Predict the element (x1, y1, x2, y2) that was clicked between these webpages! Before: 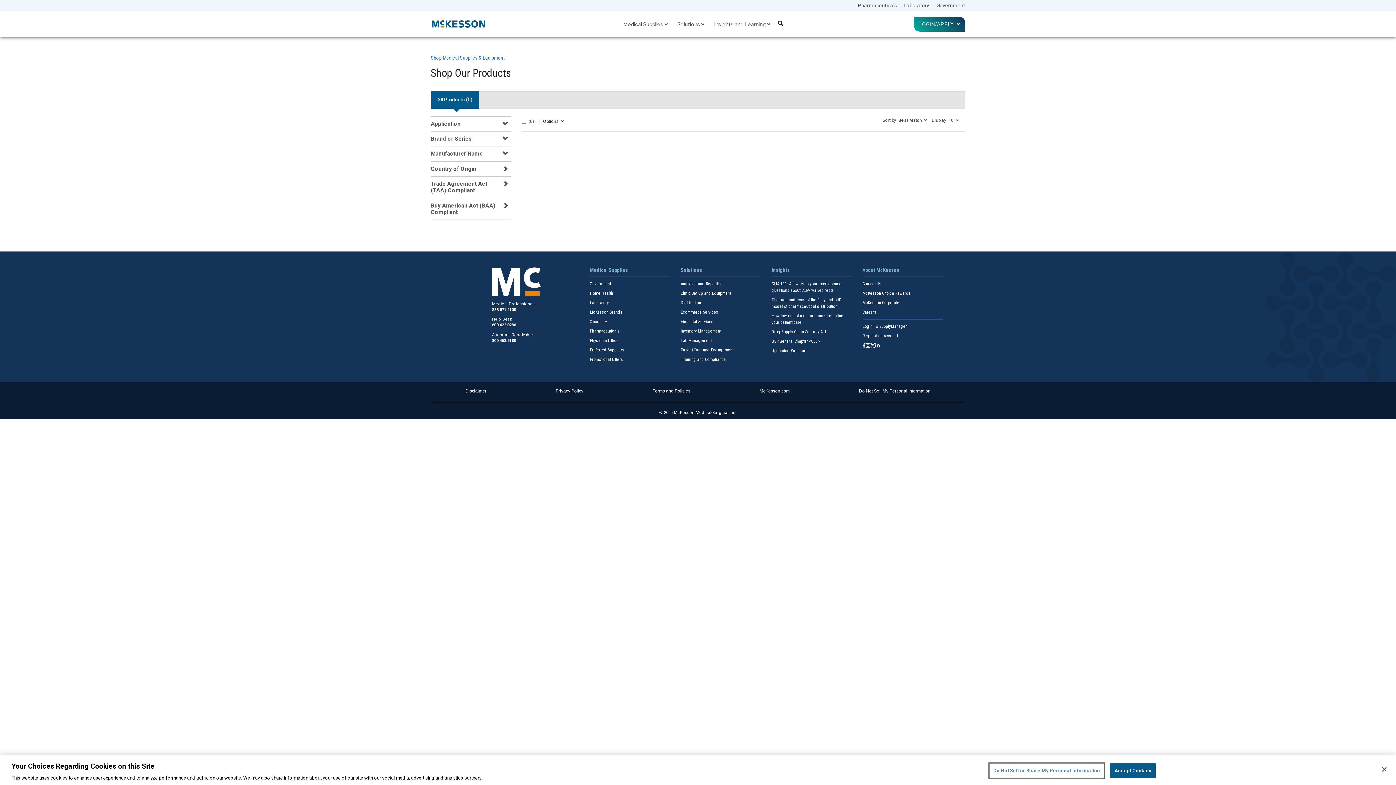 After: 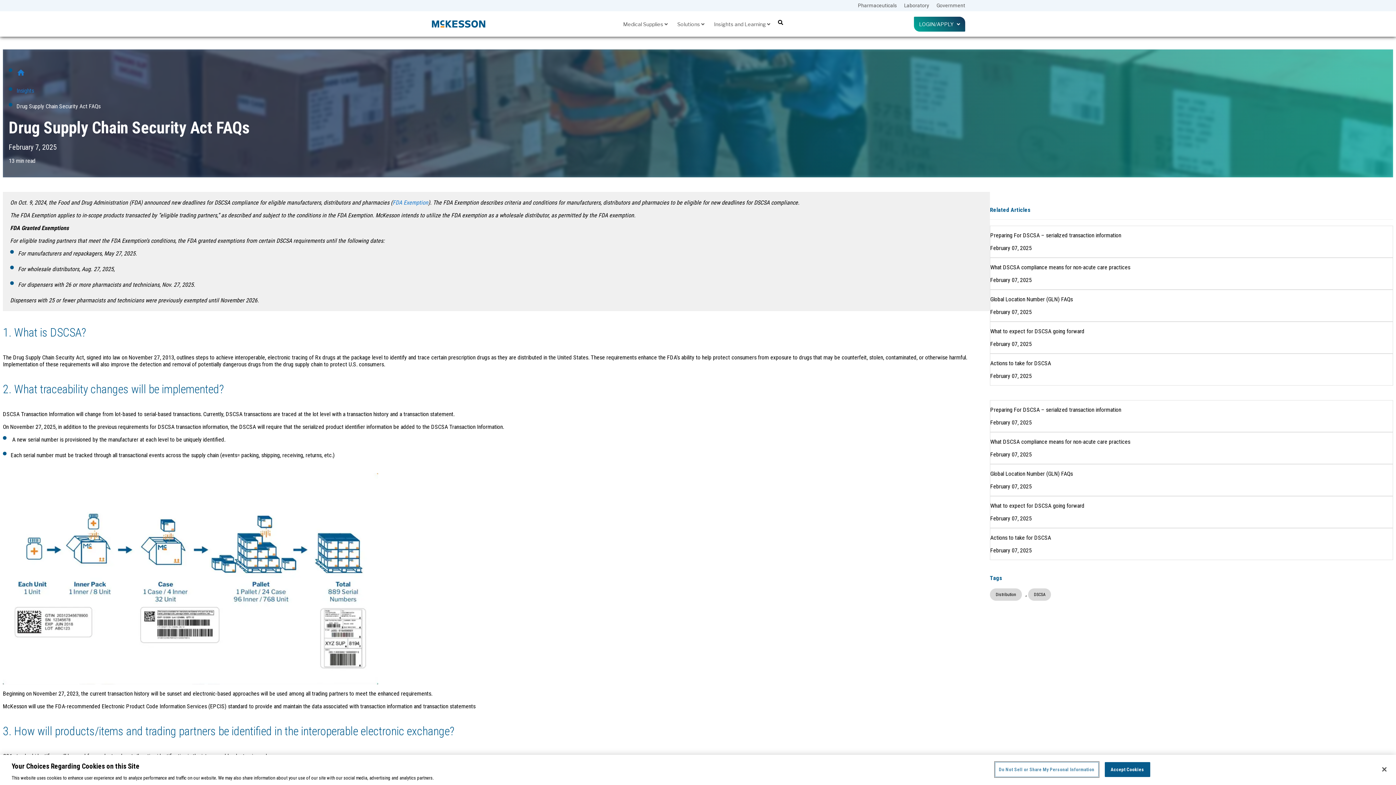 Action: bbox: (771, 329, 826, 334) label: Drug Supply Chain Security Act